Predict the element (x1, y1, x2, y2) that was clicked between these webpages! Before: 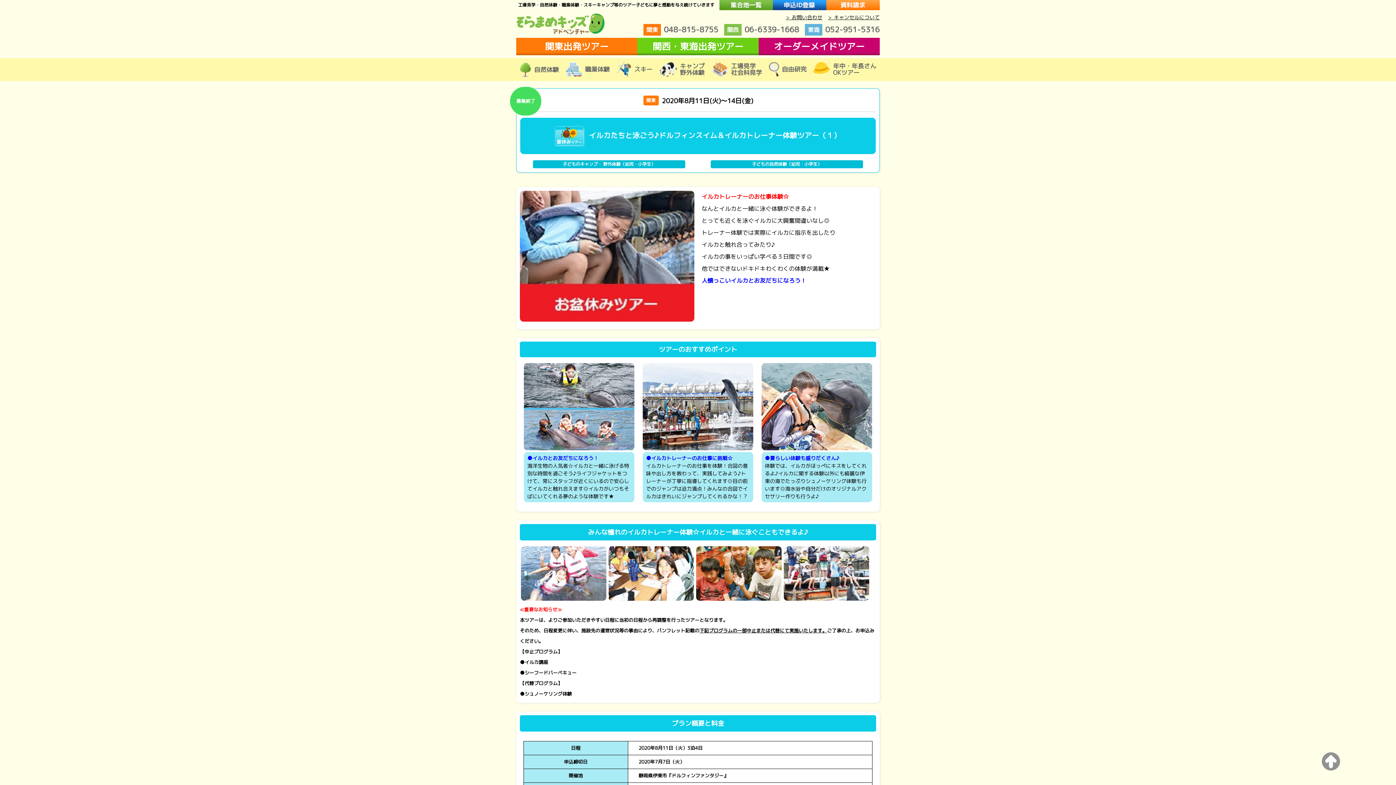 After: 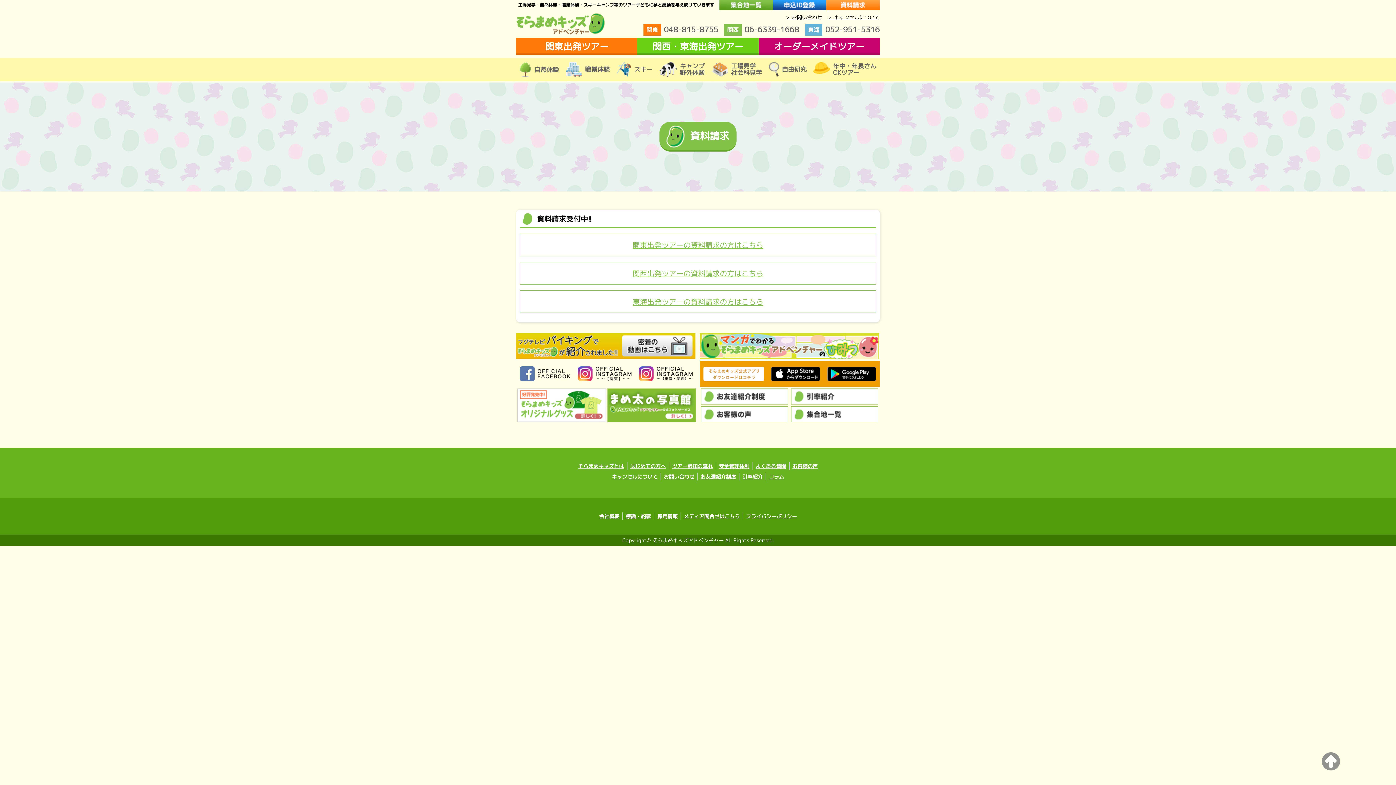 Action: bbox: (826, 4, 880, 11)